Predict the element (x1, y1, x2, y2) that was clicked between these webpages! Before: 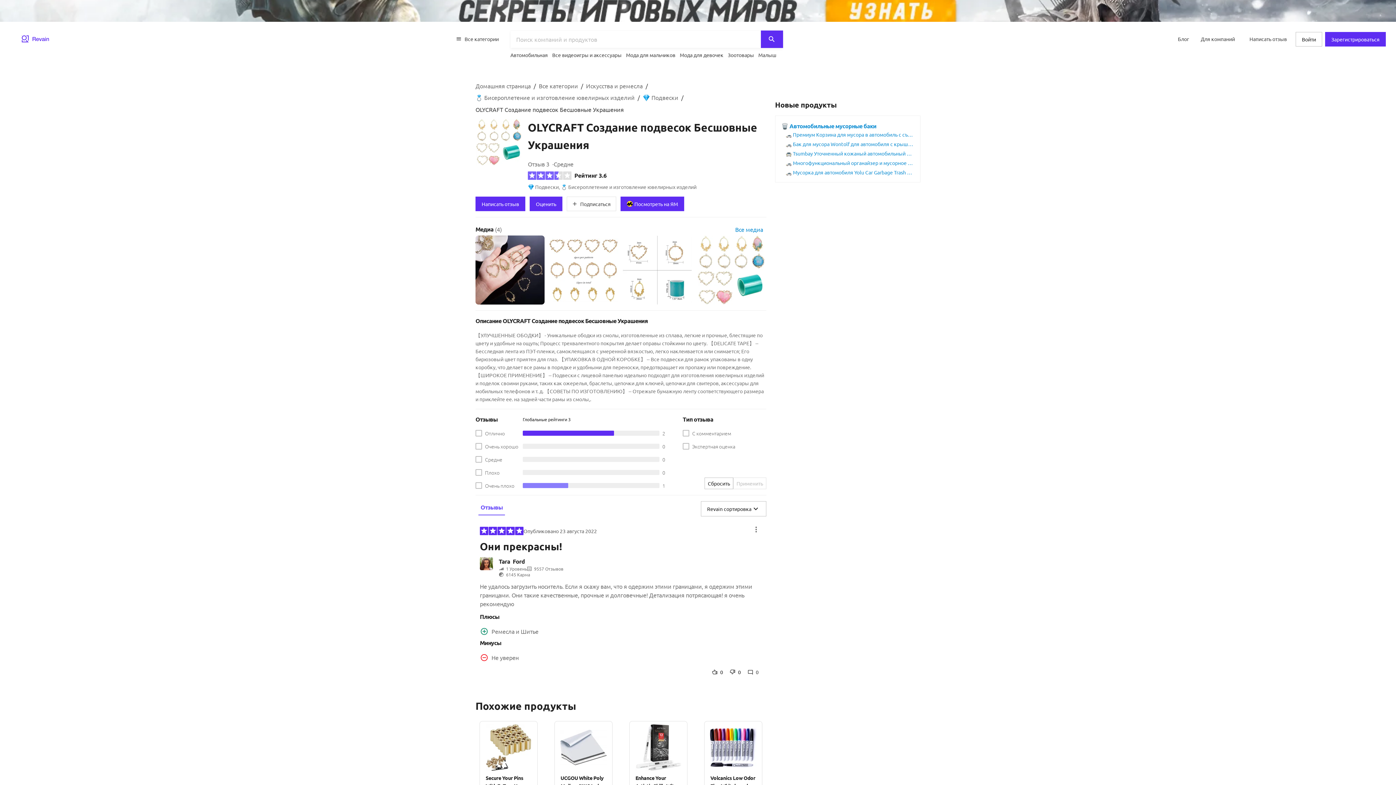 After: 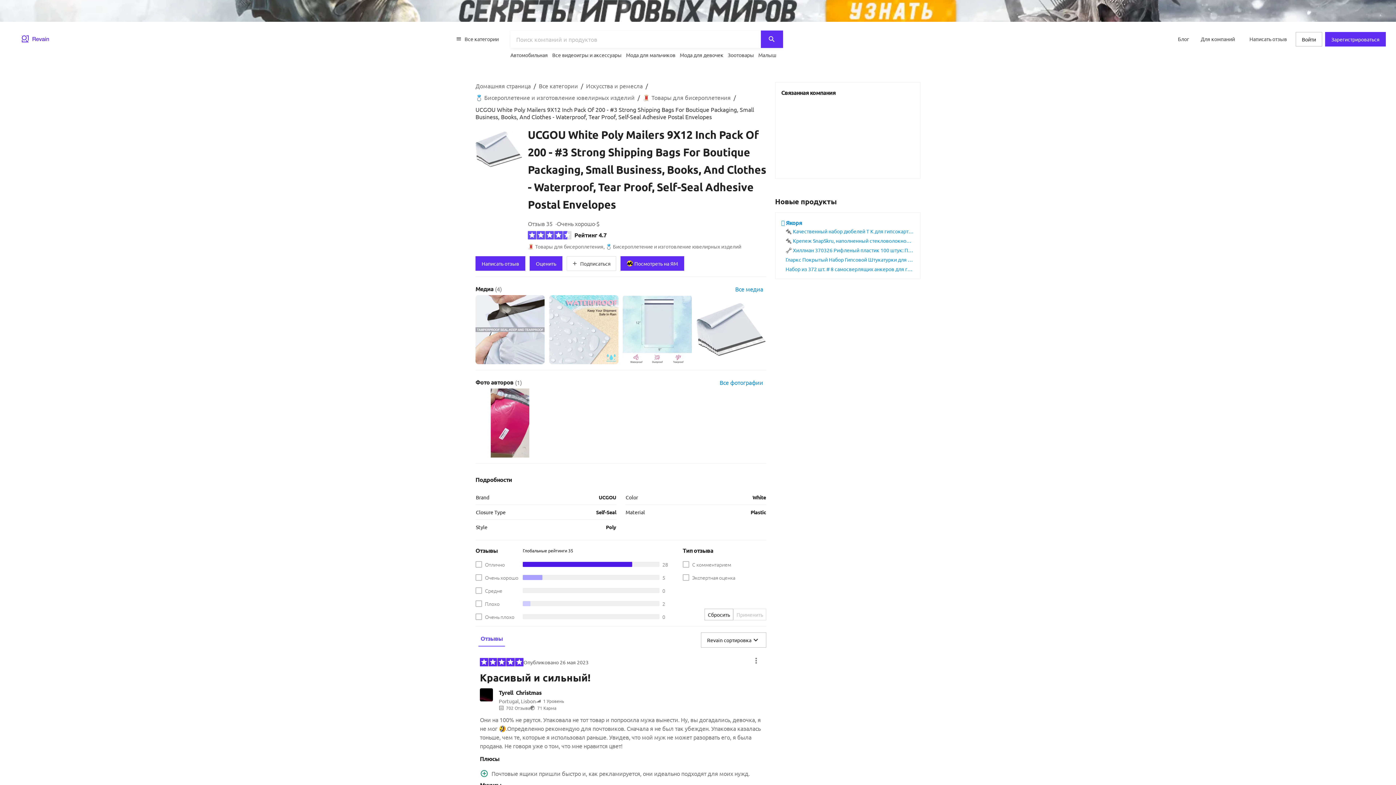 Action: bbox: (554, 721, 612, 810) label: UCGOU White Poly Mailers 9X12 Inch Pack Of 200 - #3 Strong Shipping Bags For Boutique Packaging, Small Business, Books, And Clothes - Waterproof, Tear Proof, Self-Seal Adhesive Postal Envelopes

35 Отзывов